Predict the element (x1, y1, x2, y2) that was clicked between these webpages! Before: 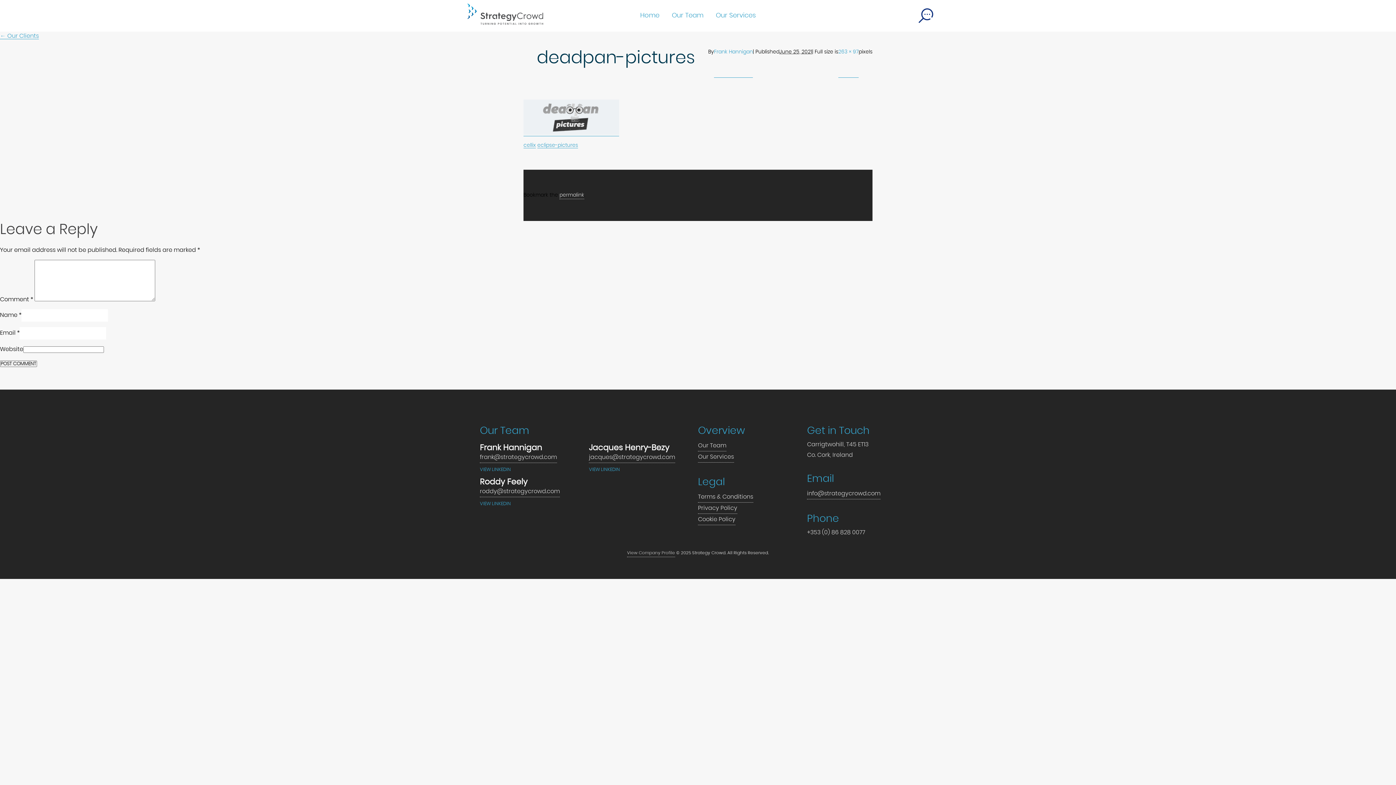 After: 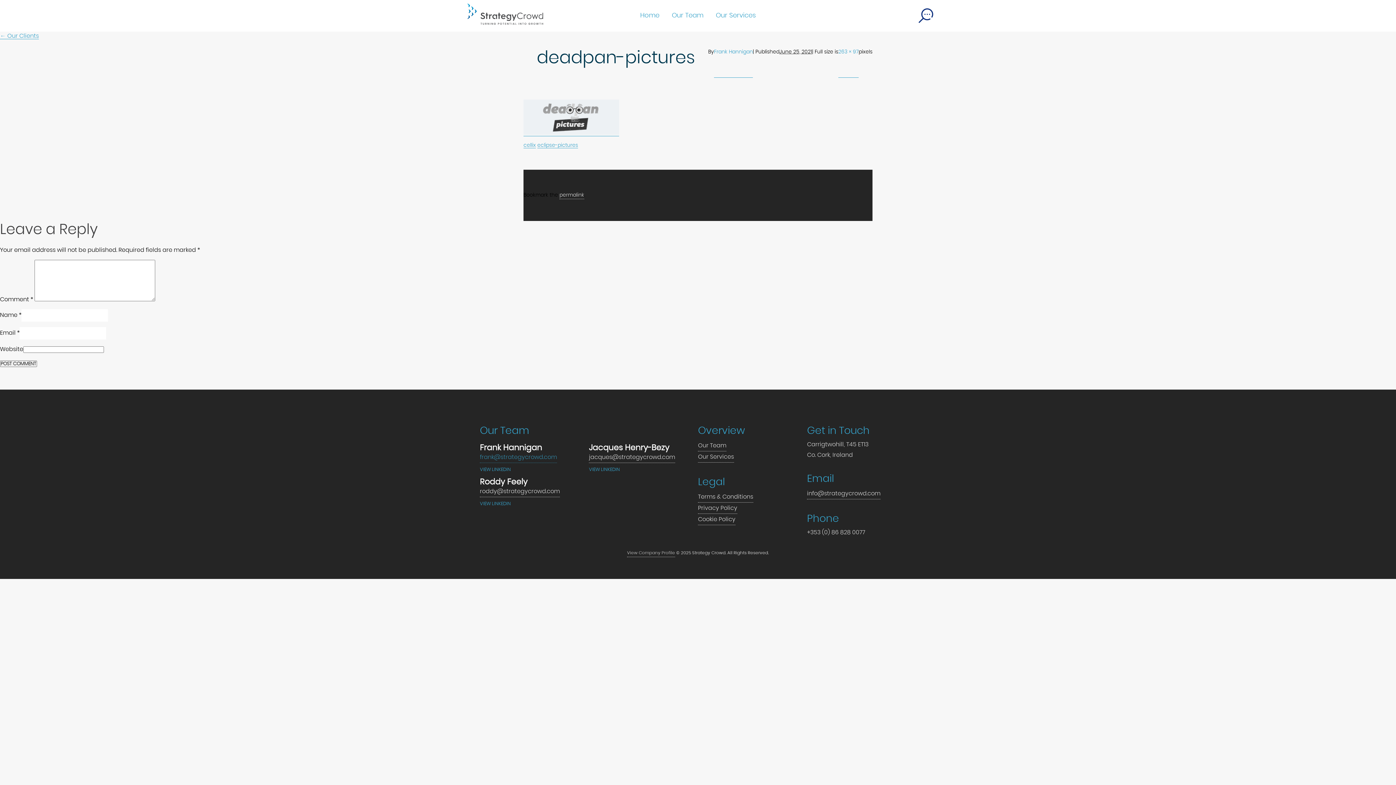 Action: bbox: (479, 452, 557, 463) label: frank@strategycrowd.com